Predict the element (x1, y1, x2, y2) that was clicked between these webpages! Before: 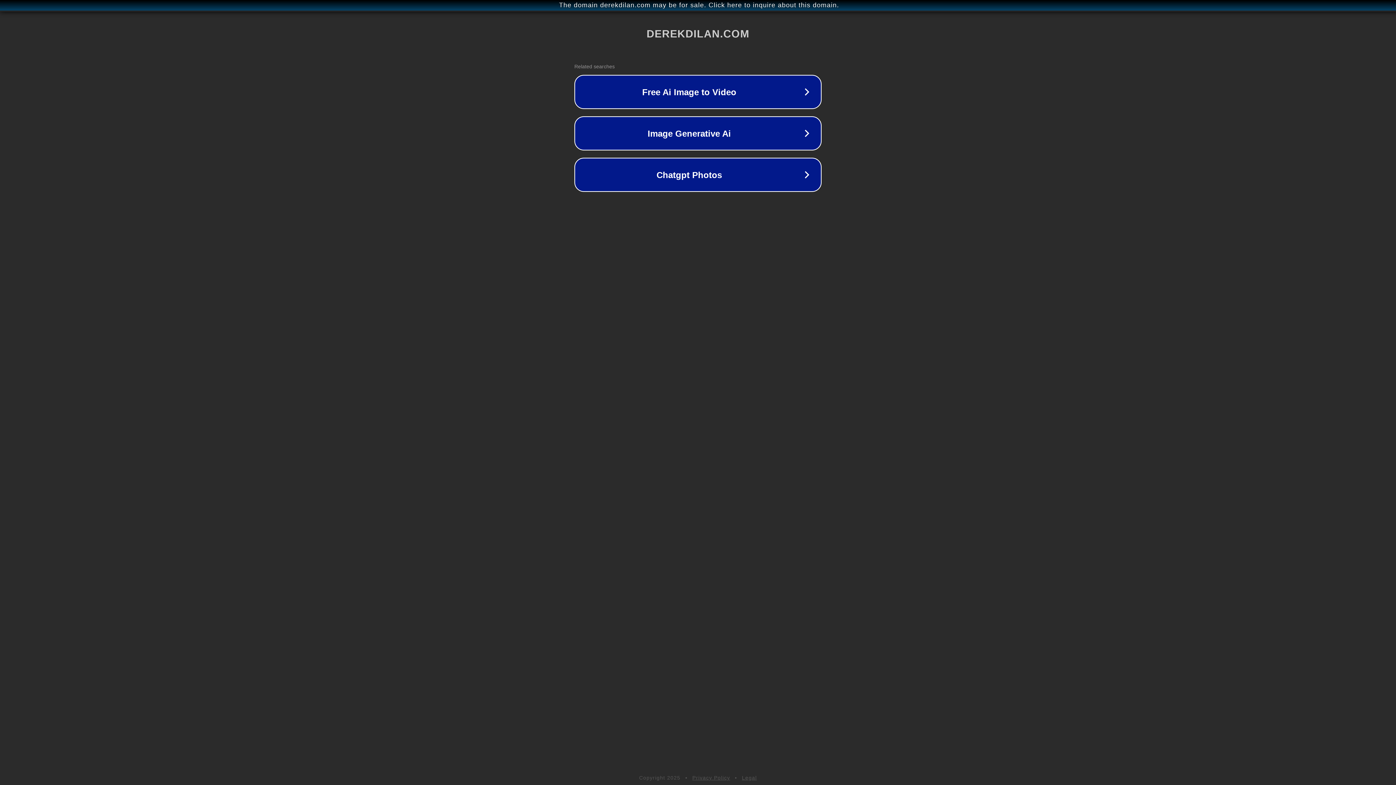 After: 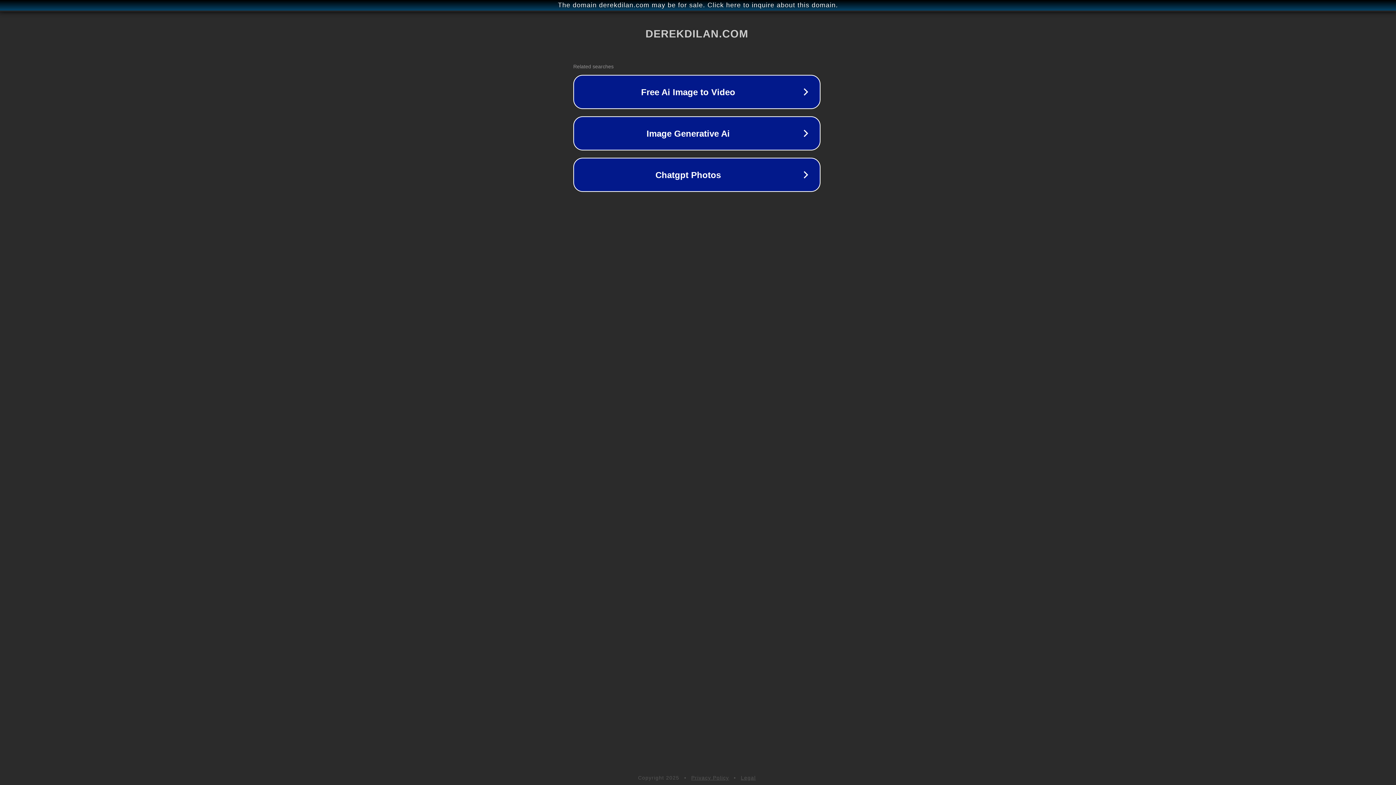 Action: label: The domain derekdilan.com may be for sale. Click here to inquire about this domain. bbox: (1, 1, 1397, 9)